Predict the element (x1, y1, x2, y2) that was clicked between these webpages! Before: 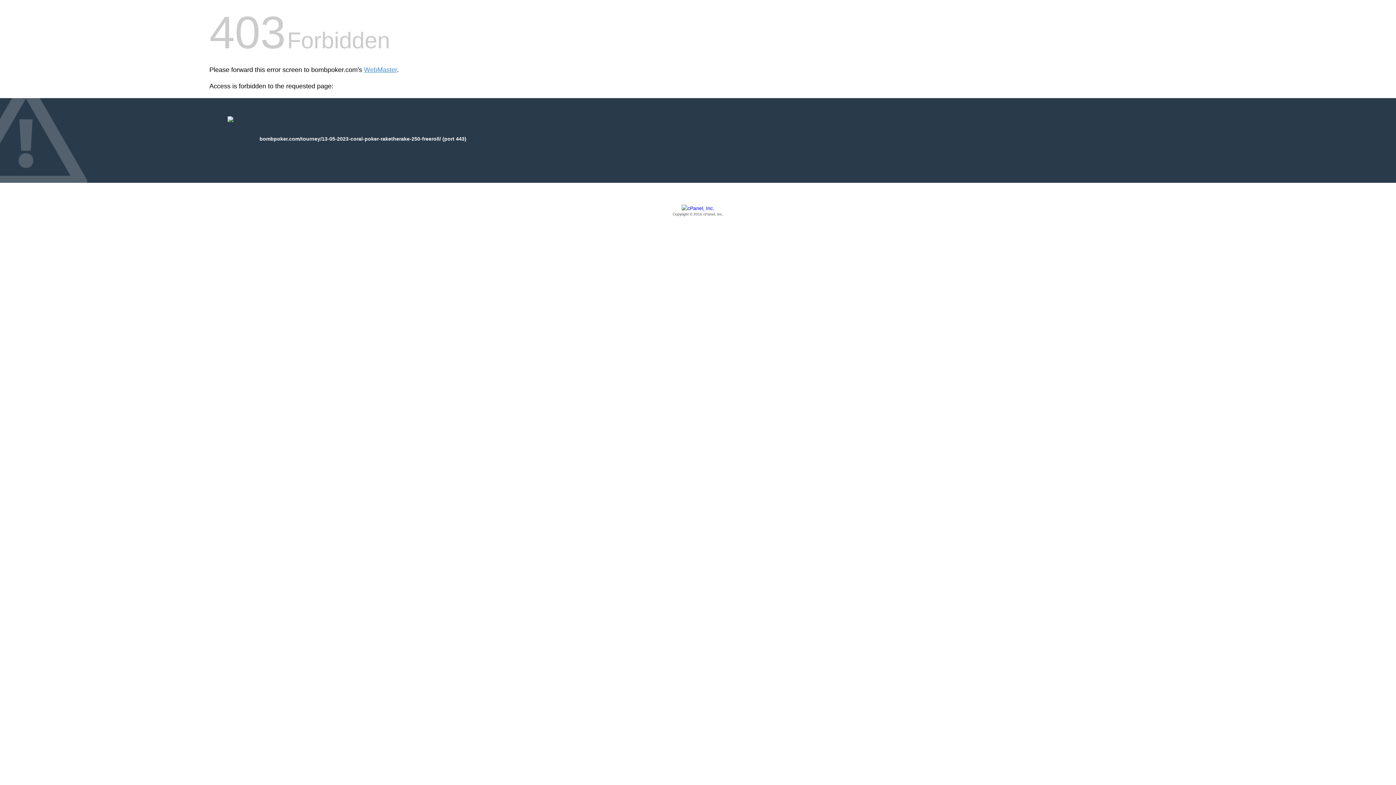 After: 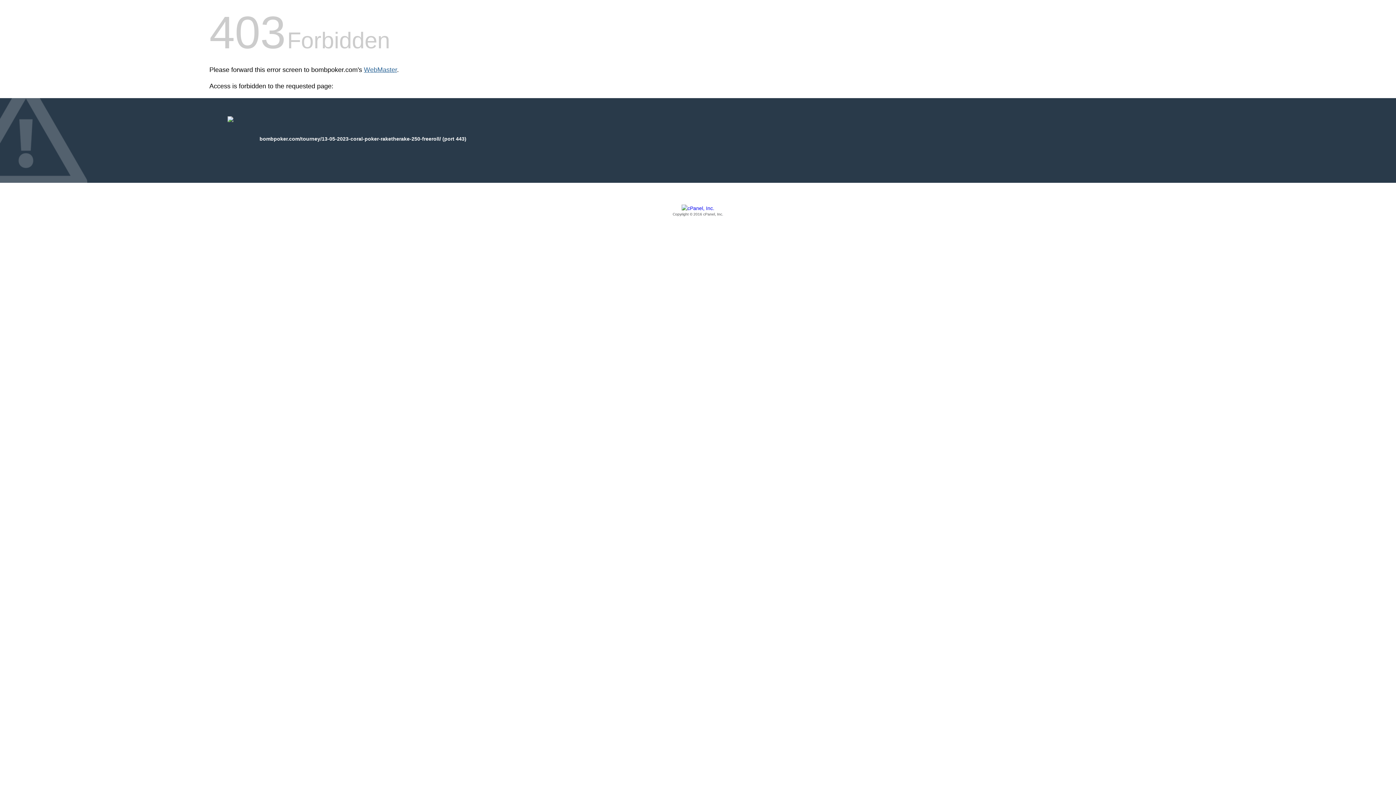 Action: bbox: (364, 66, 397, 73) label: WebMaster